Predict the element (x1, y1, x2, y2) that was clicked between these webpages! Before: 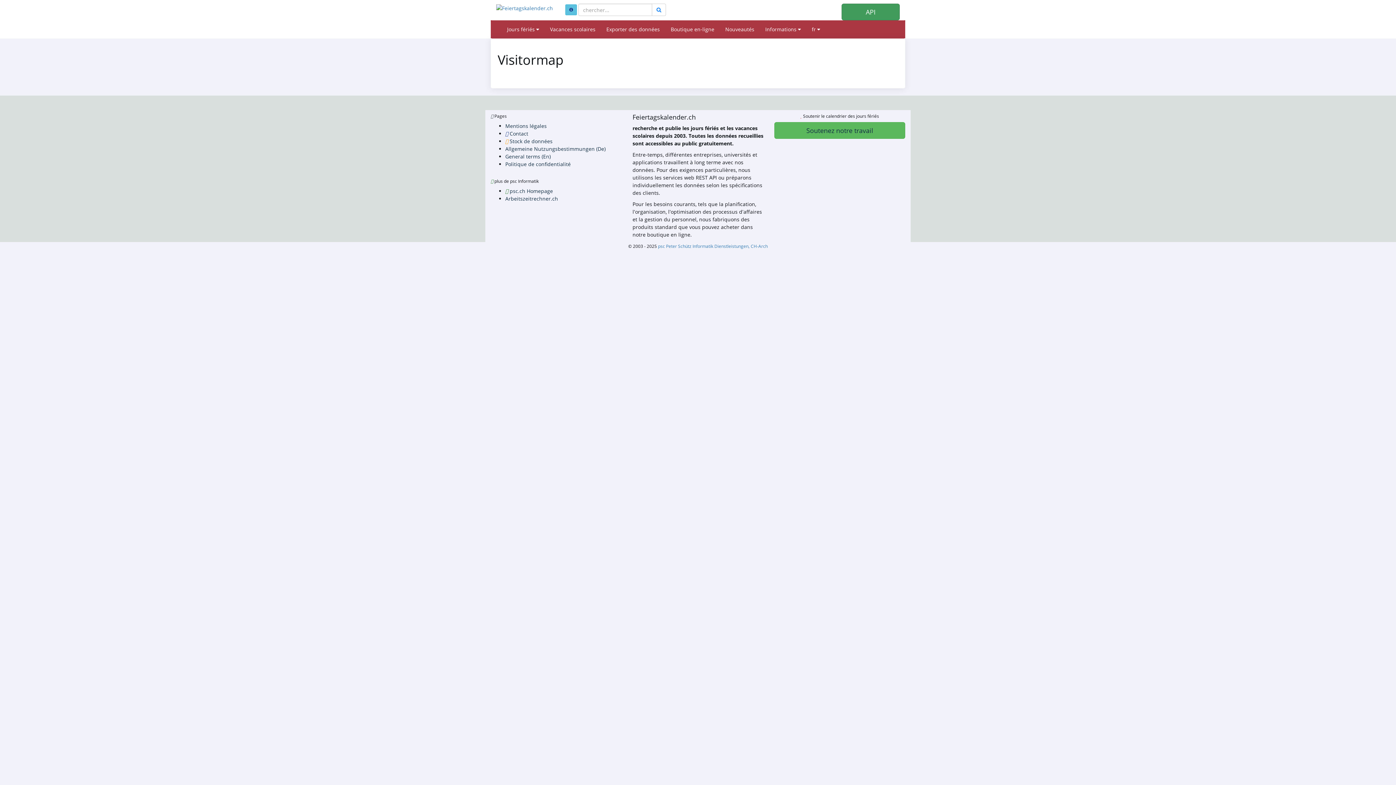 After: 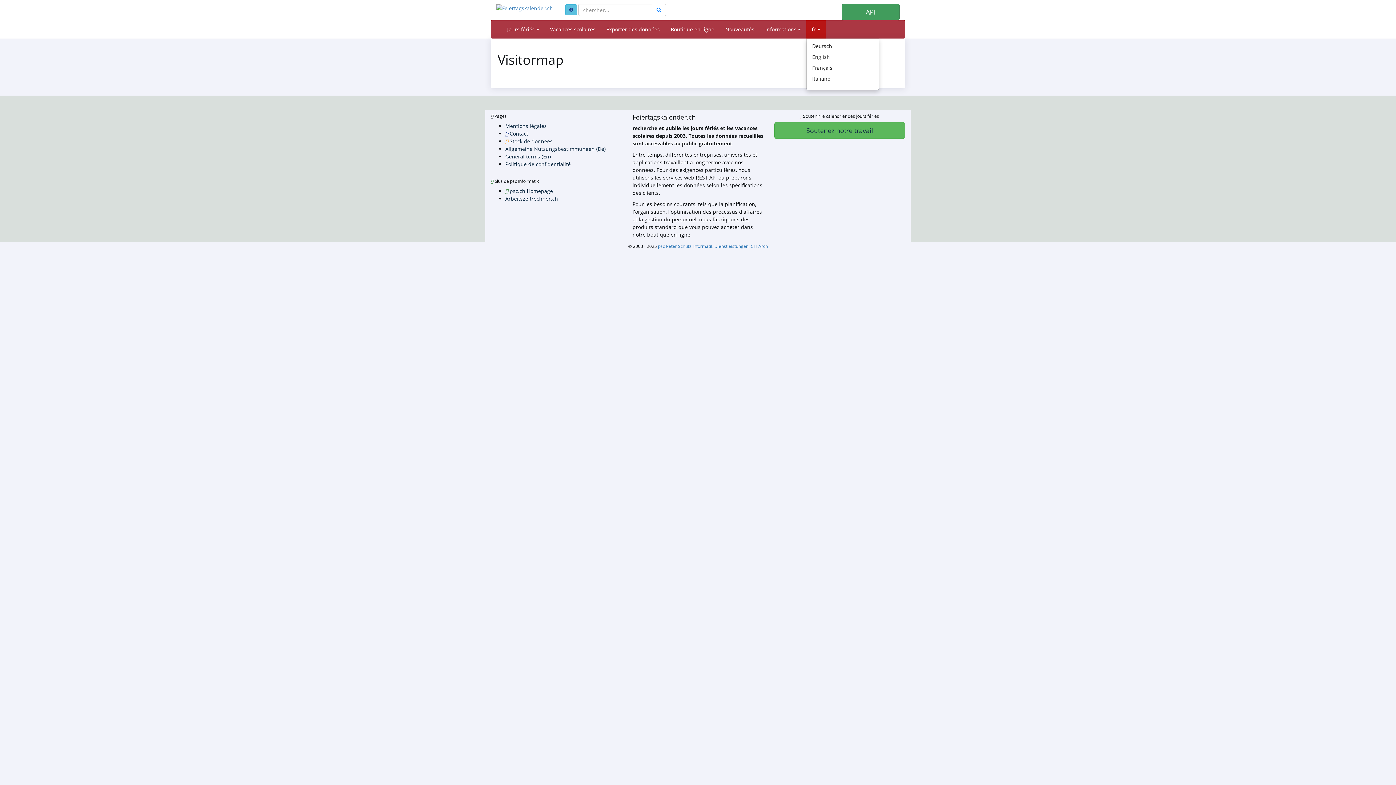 Action: label: fr  bbox: (806, 20, 825, 38)